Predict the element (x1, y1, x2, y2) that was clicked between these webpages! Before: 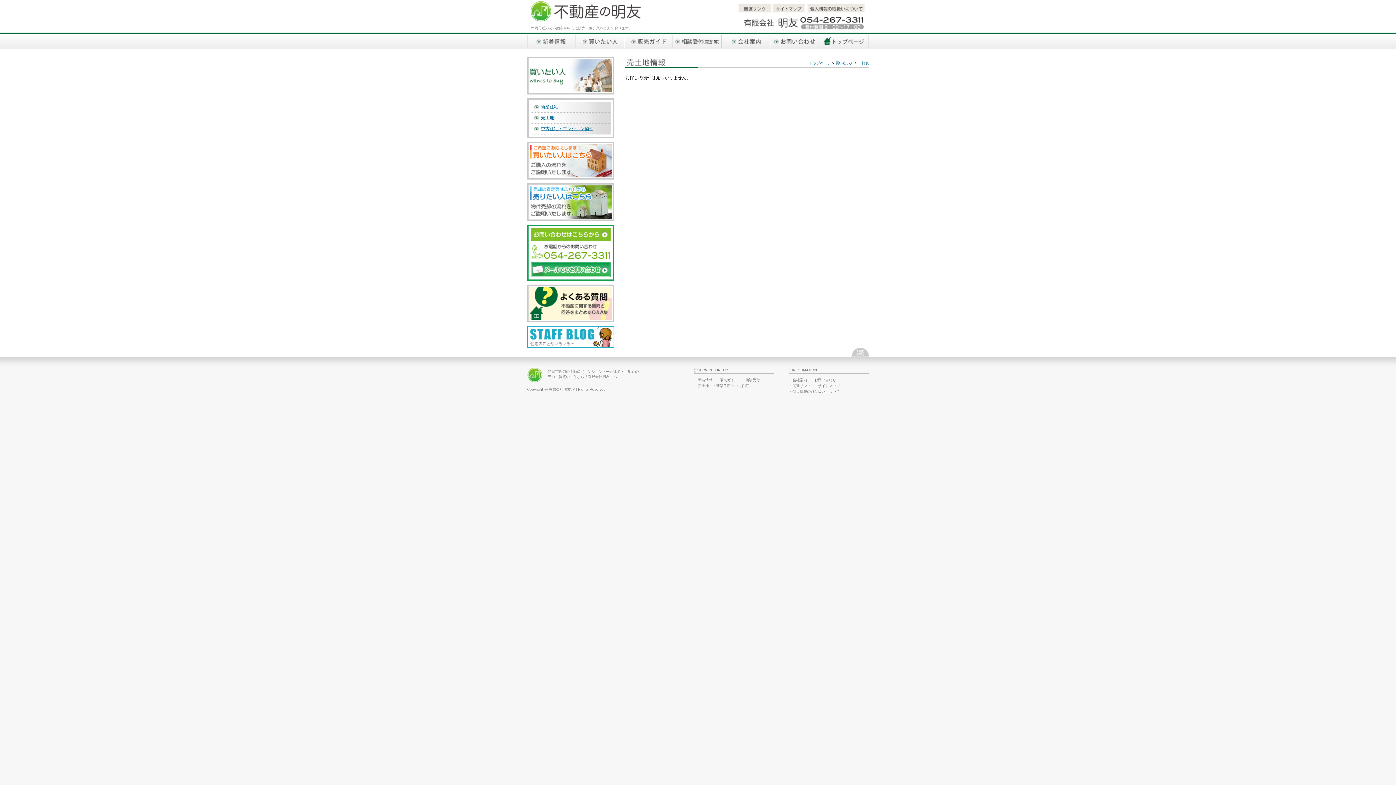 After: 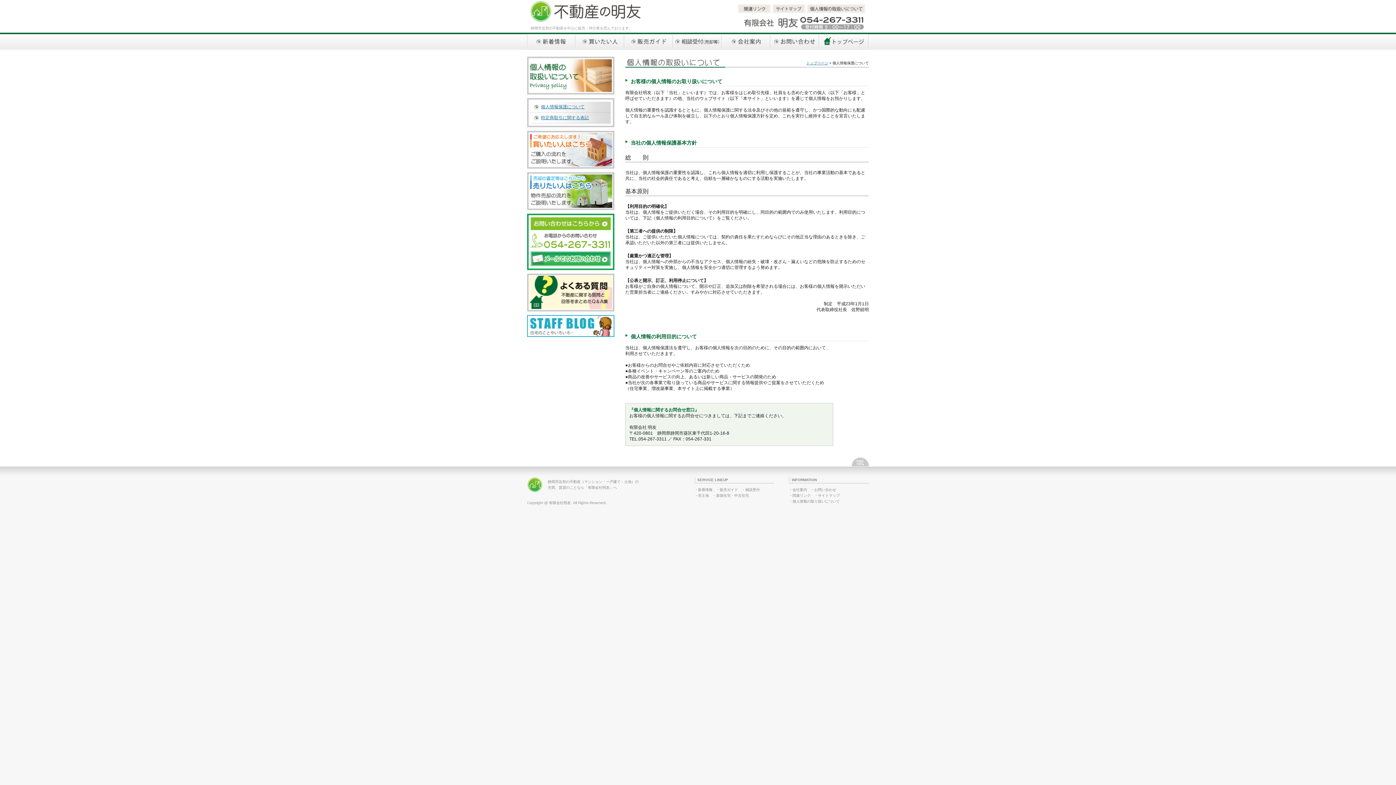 Action: label: 個人情報の取り扱いについて bbox: (792, 389, 840, 393)